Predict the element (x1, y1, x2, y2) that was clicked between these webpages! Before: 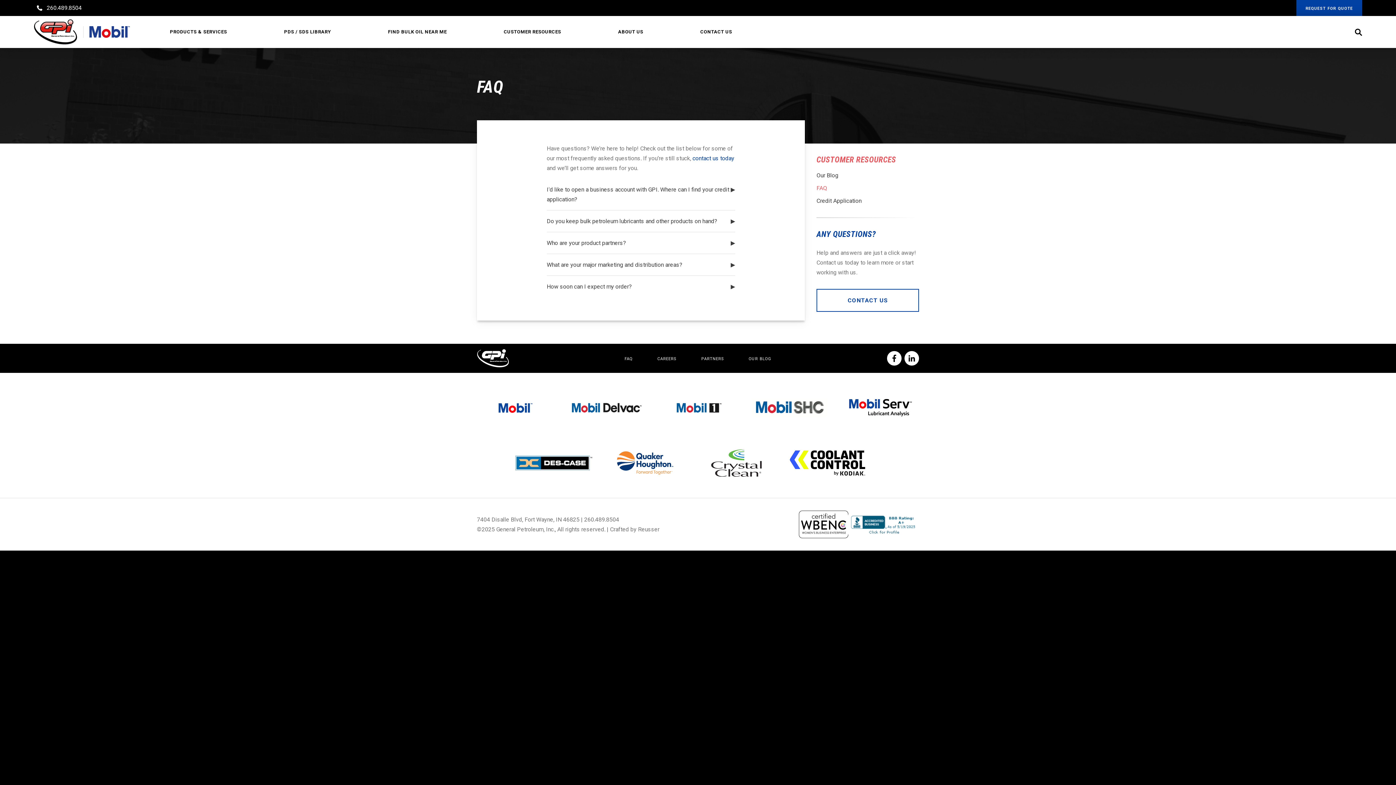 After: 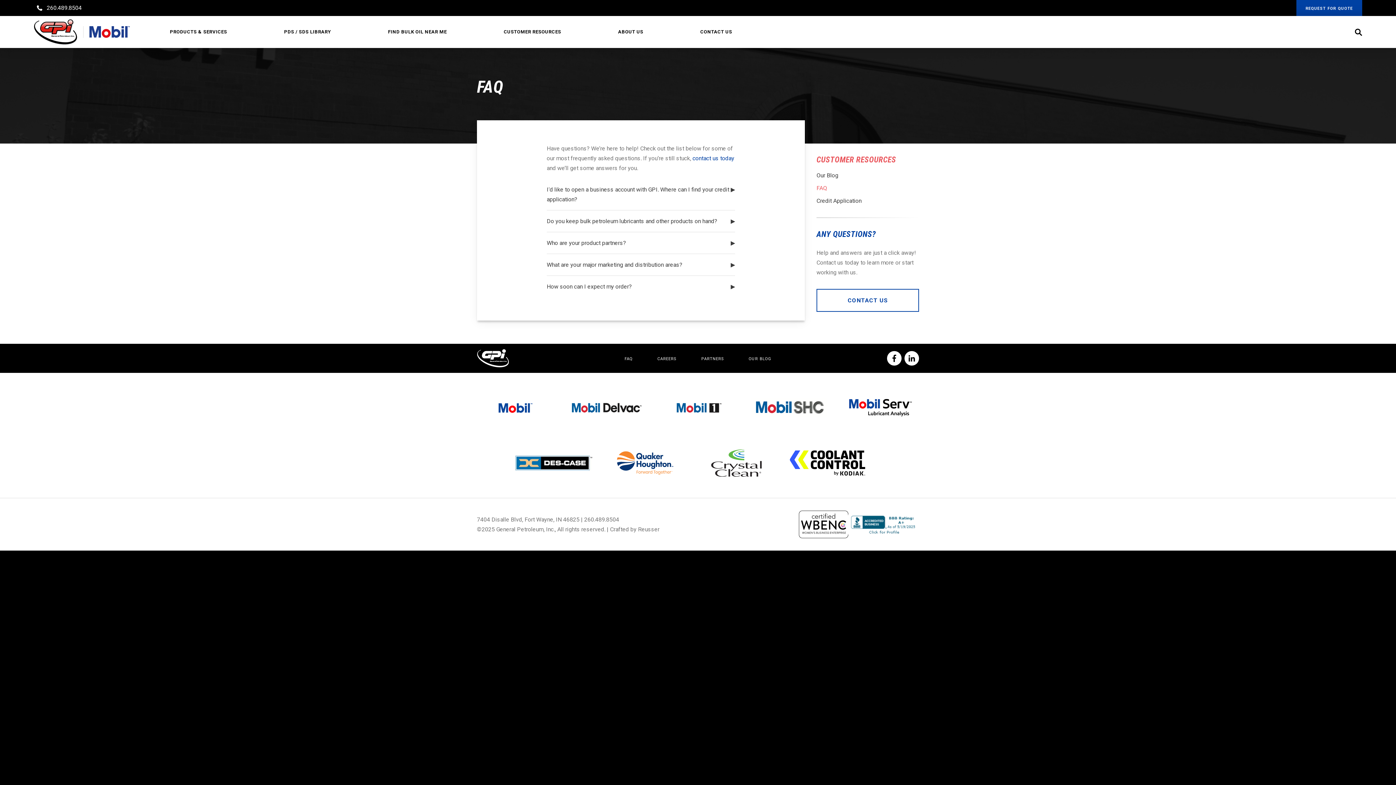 Action: label: LinkedIn bbox: (904, 351, 919, 365)